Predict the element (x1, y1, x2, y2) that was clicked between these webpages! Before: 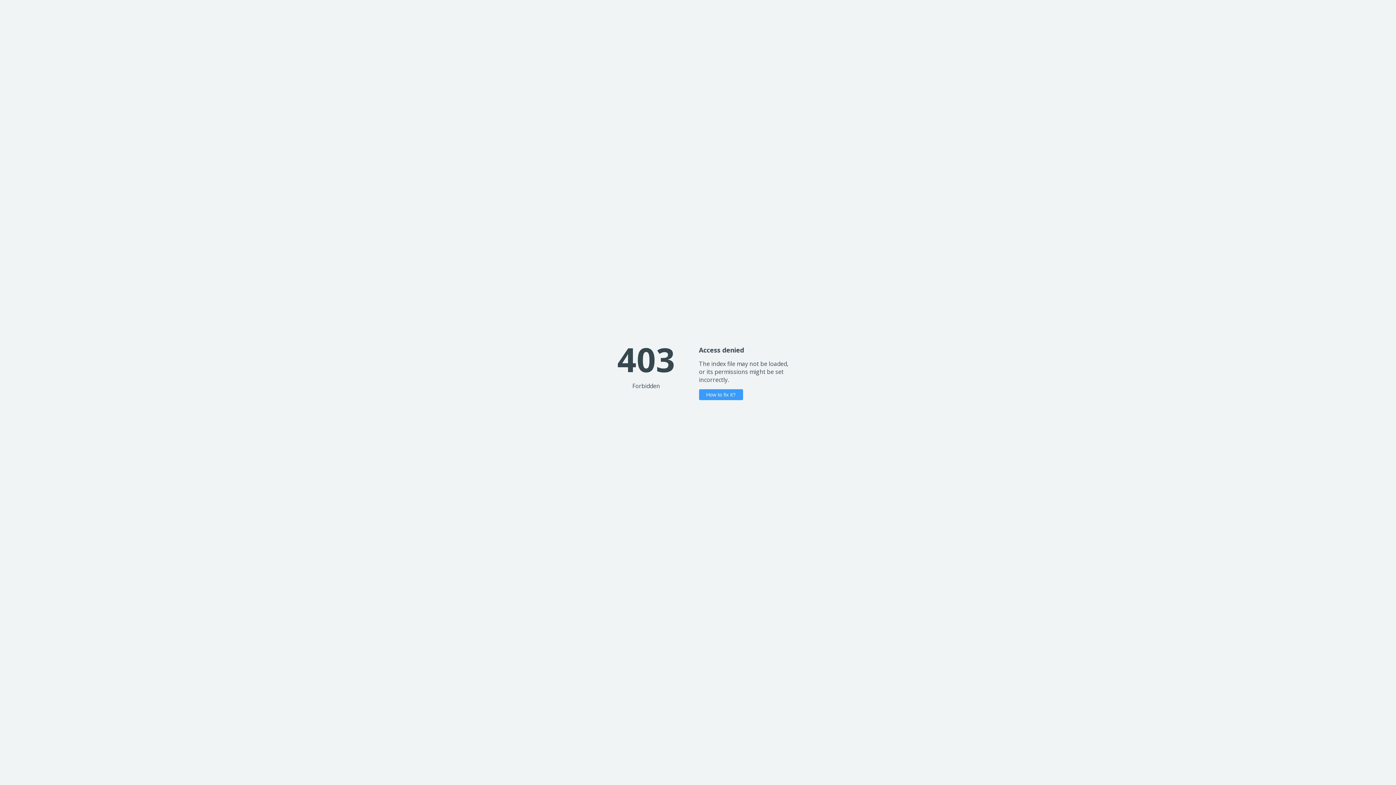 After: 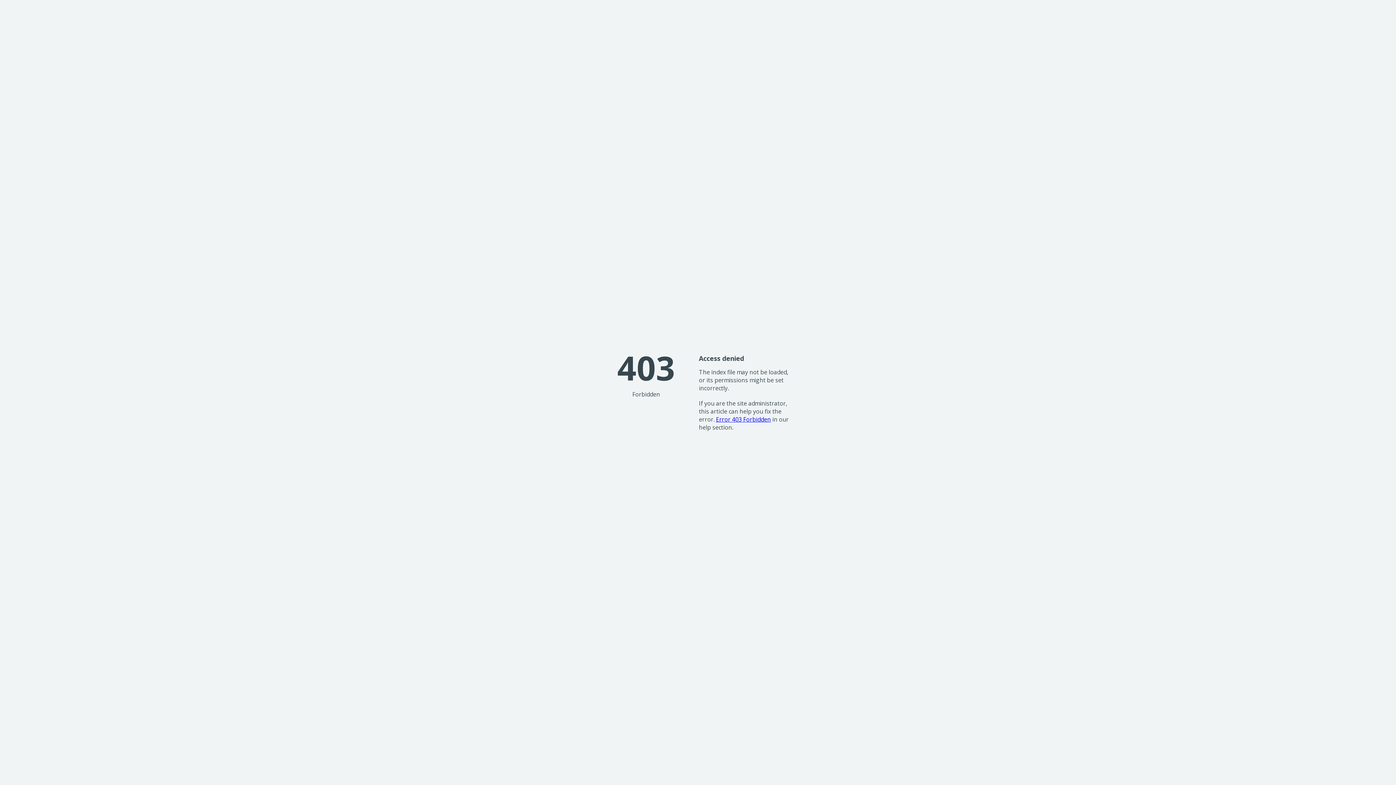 Action: bbox: (699, 389, 743, 400) label: How to fix it?